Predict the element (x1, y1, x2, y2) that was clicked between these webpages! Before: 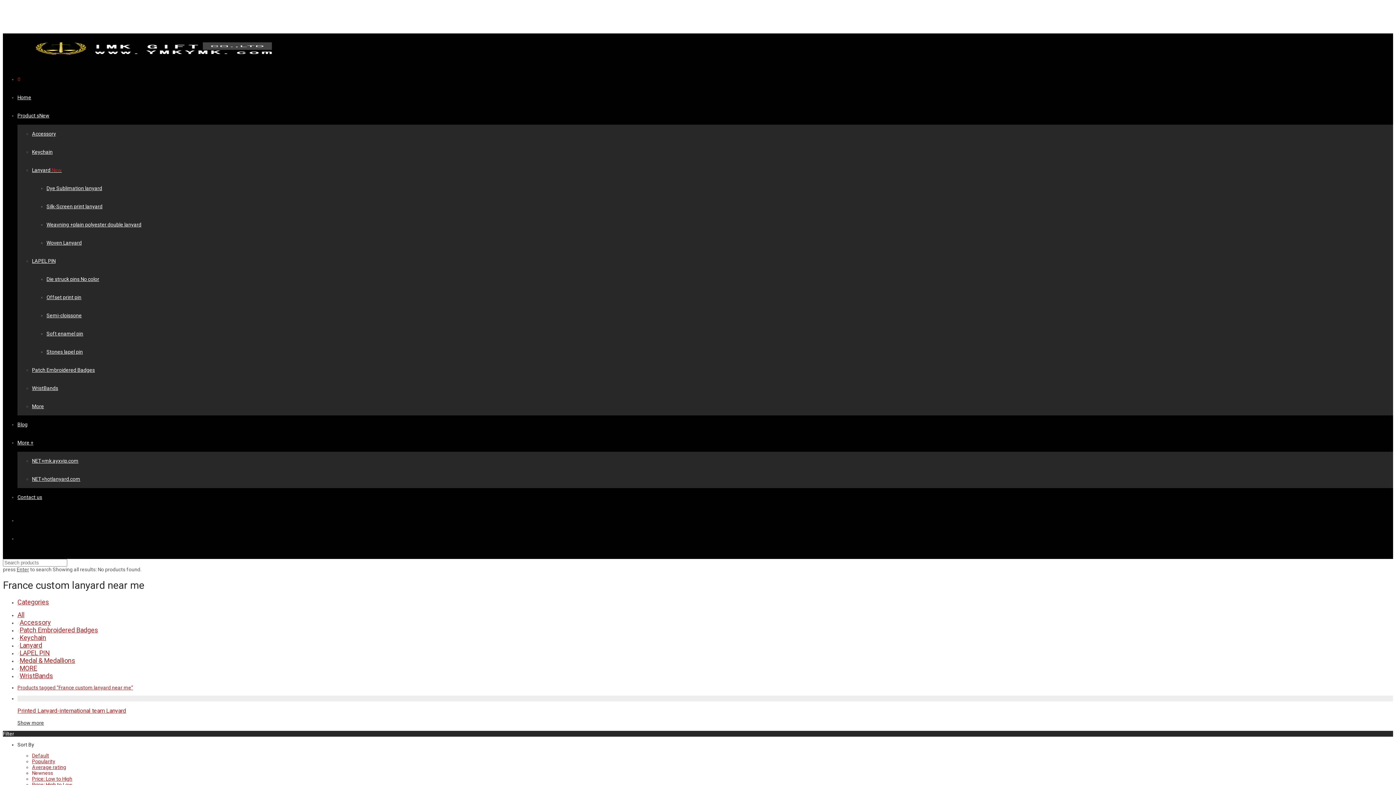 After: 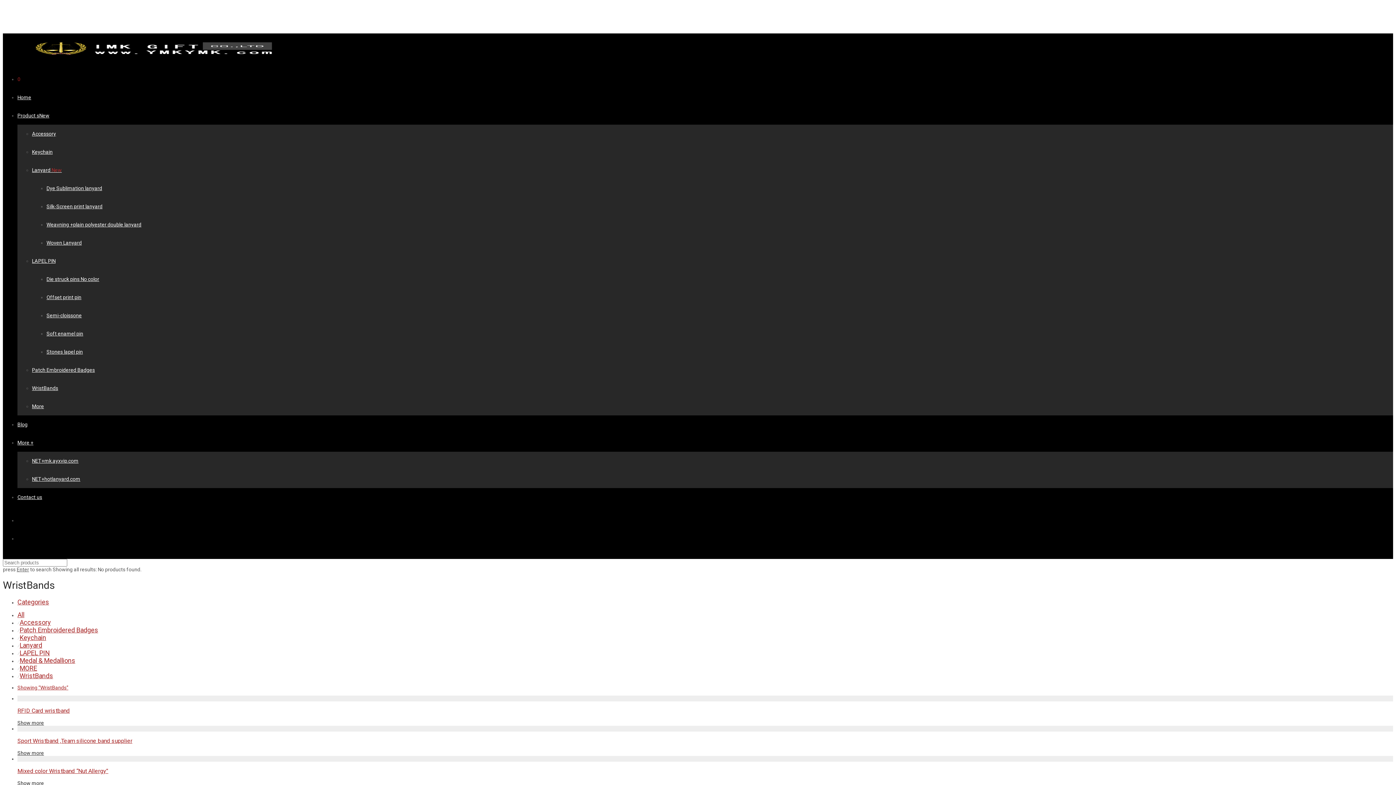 Action: bbox: (19, 672, 53, 679) label: WristBands